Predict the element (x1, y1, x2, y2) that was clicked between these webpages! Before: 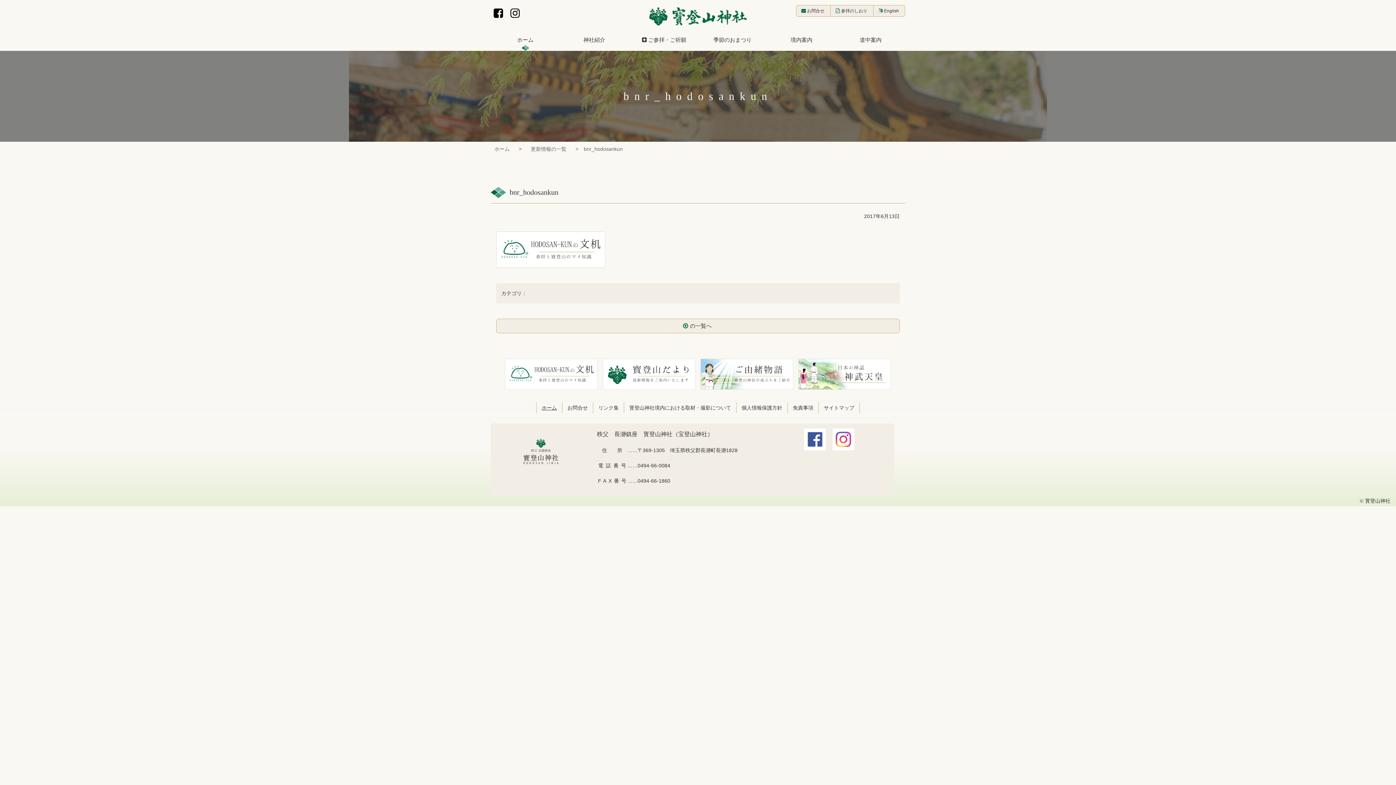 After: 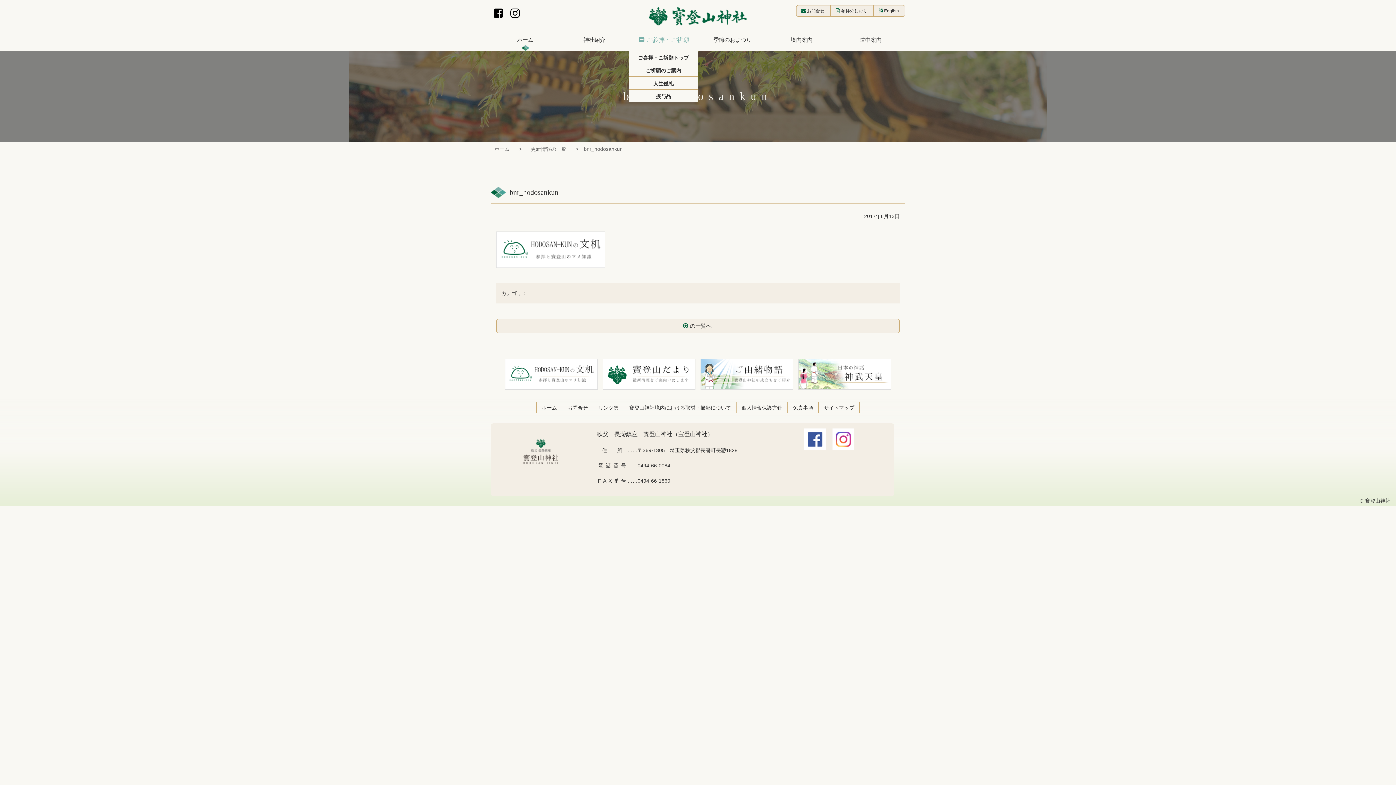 Action: bbox: (629, 29, 698, 50) label: ご参拝・ご祈願